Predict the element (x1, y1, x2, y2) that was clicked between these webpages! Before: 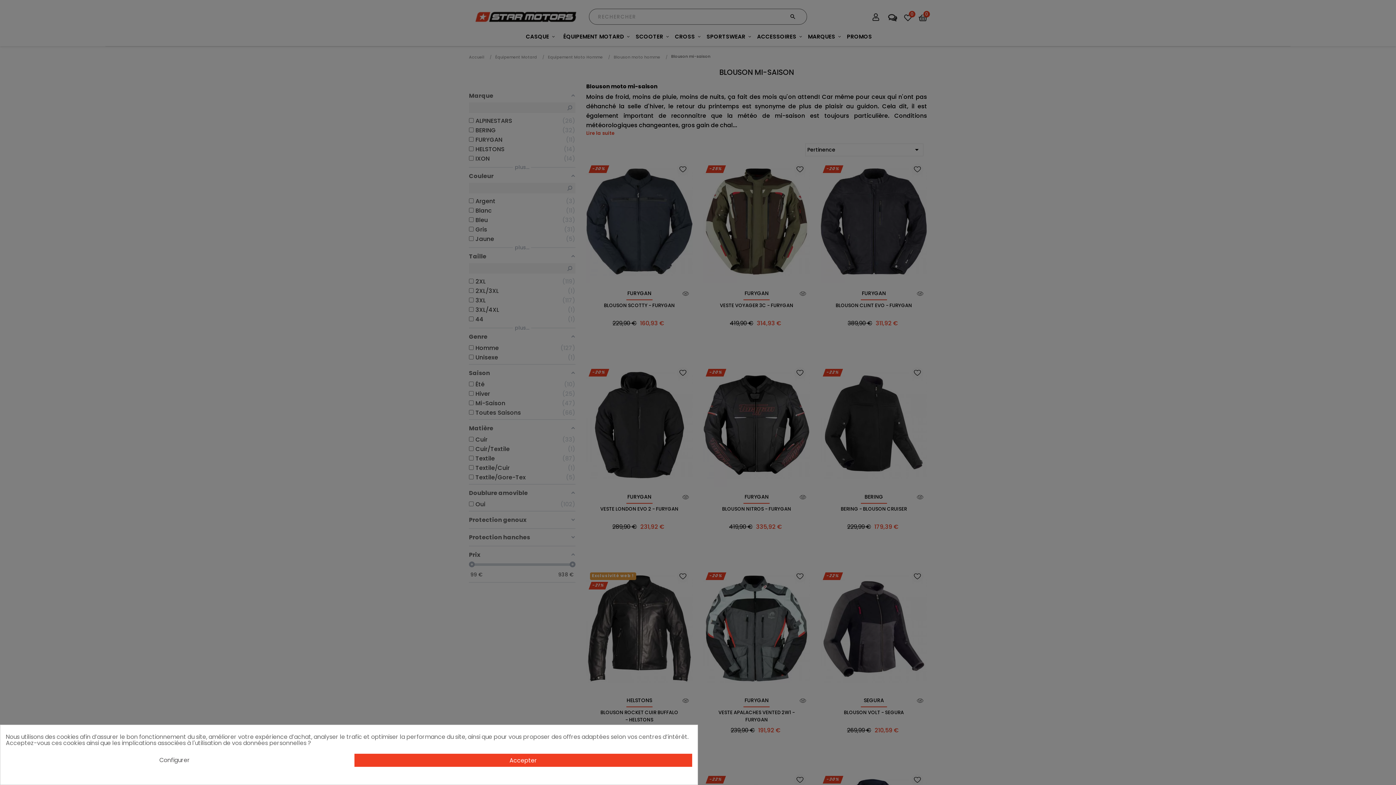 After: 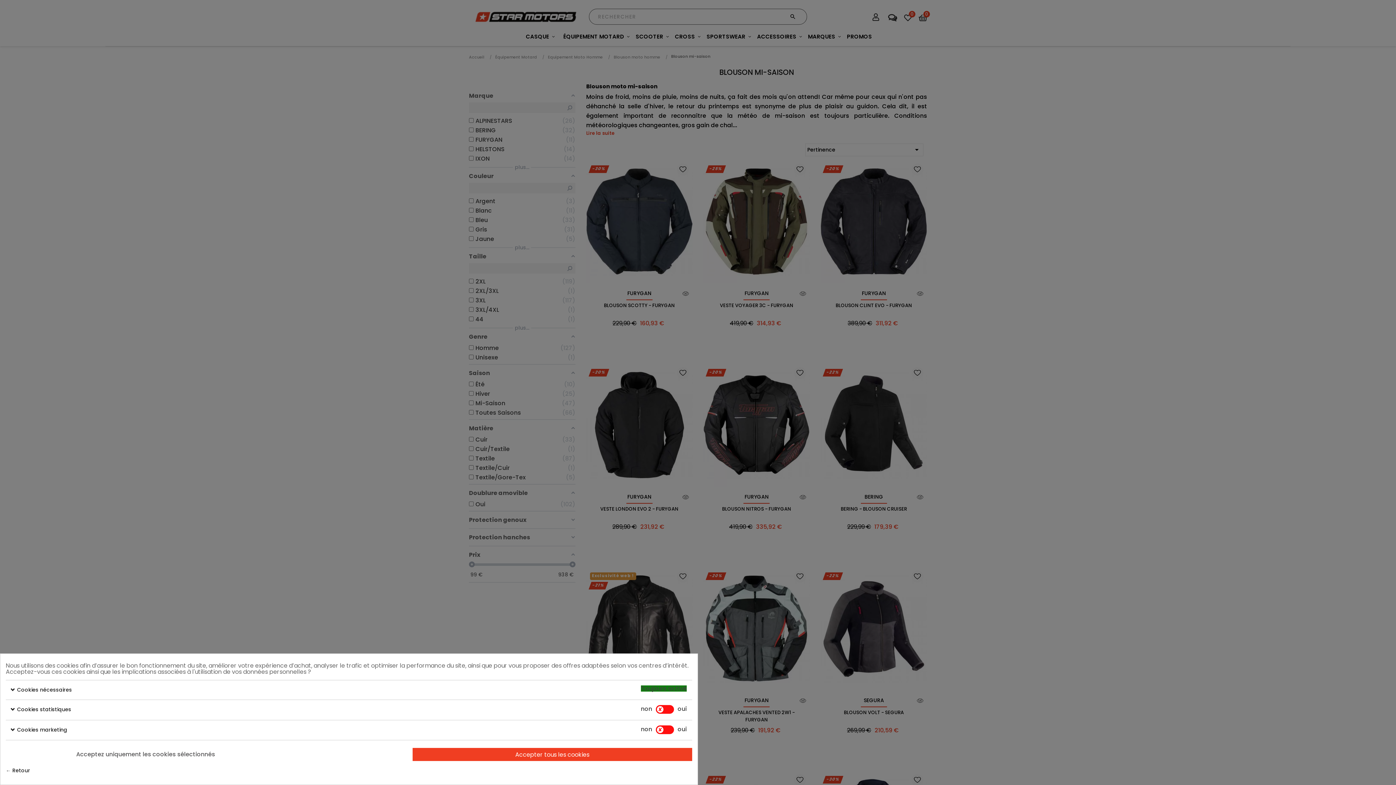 Action: label: Configurer bbox: (5, 753, 343, 766)